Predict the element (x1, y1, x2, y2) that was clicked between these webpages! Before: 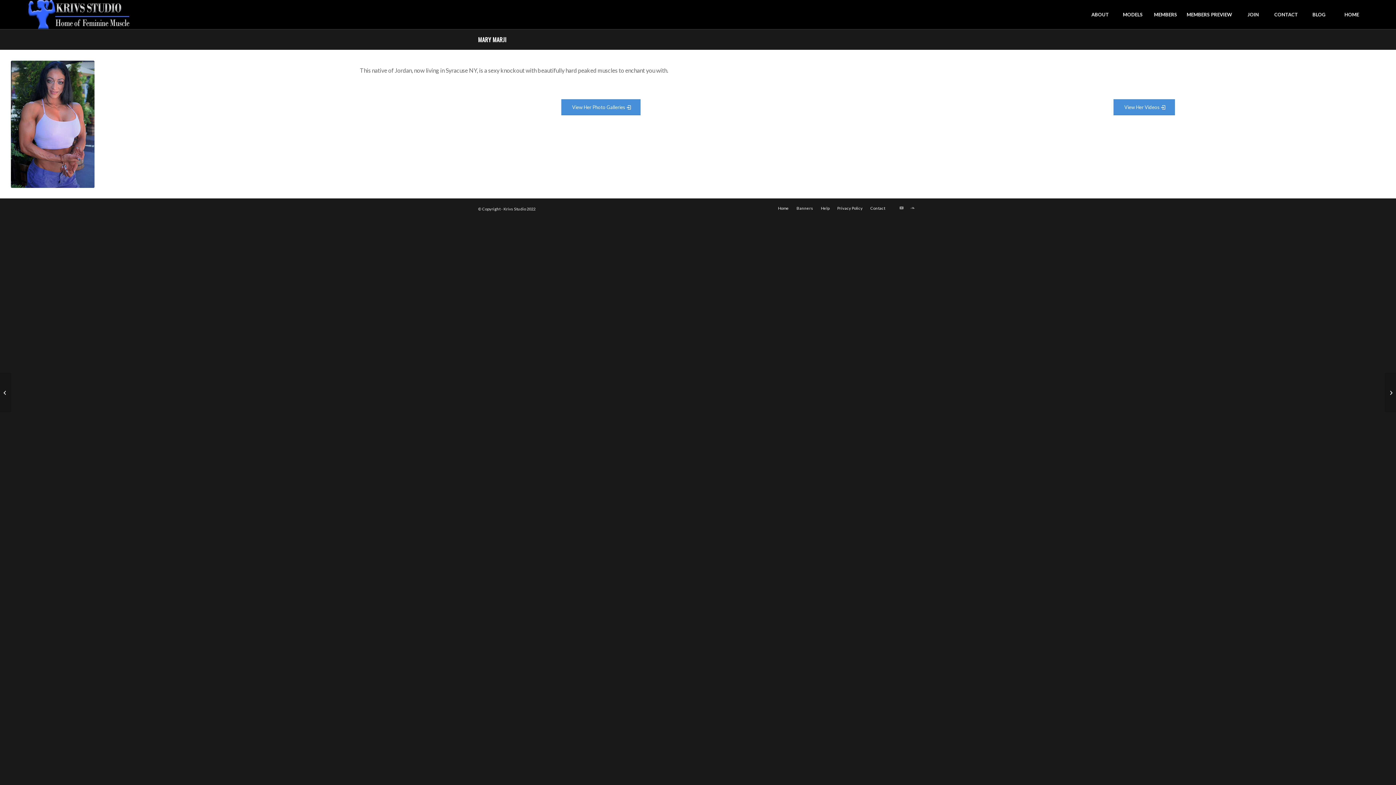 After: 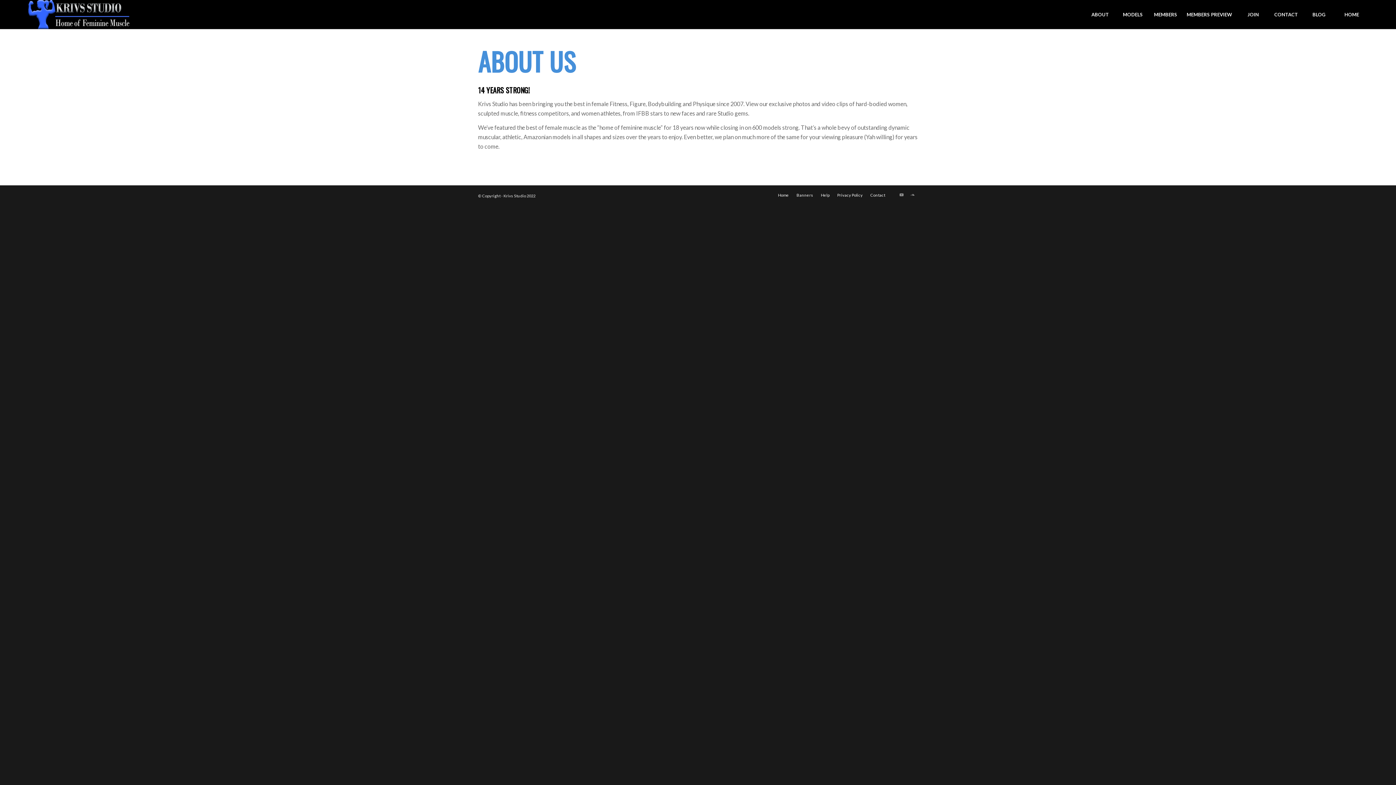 Action: bbox: (1084, 0, 1116, 29) label: ABOUT